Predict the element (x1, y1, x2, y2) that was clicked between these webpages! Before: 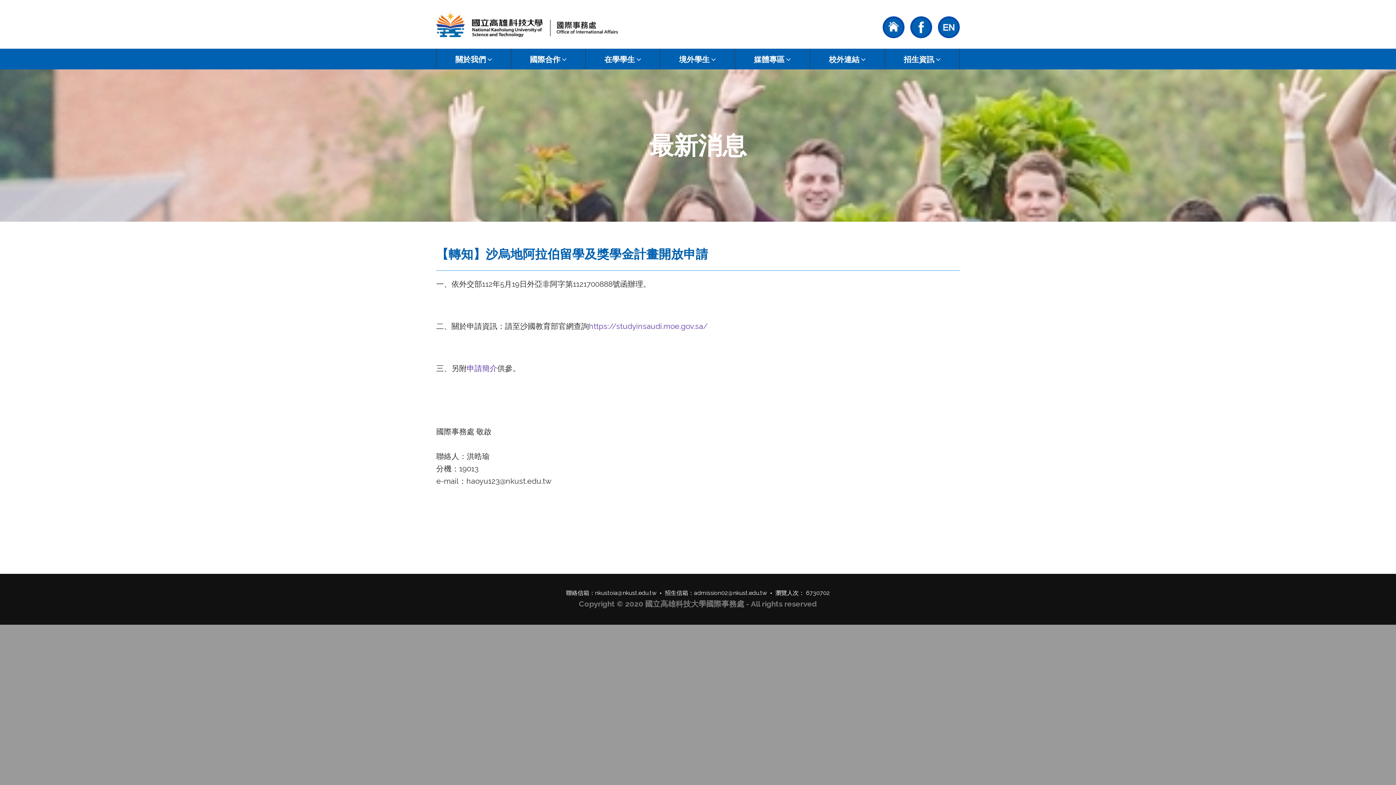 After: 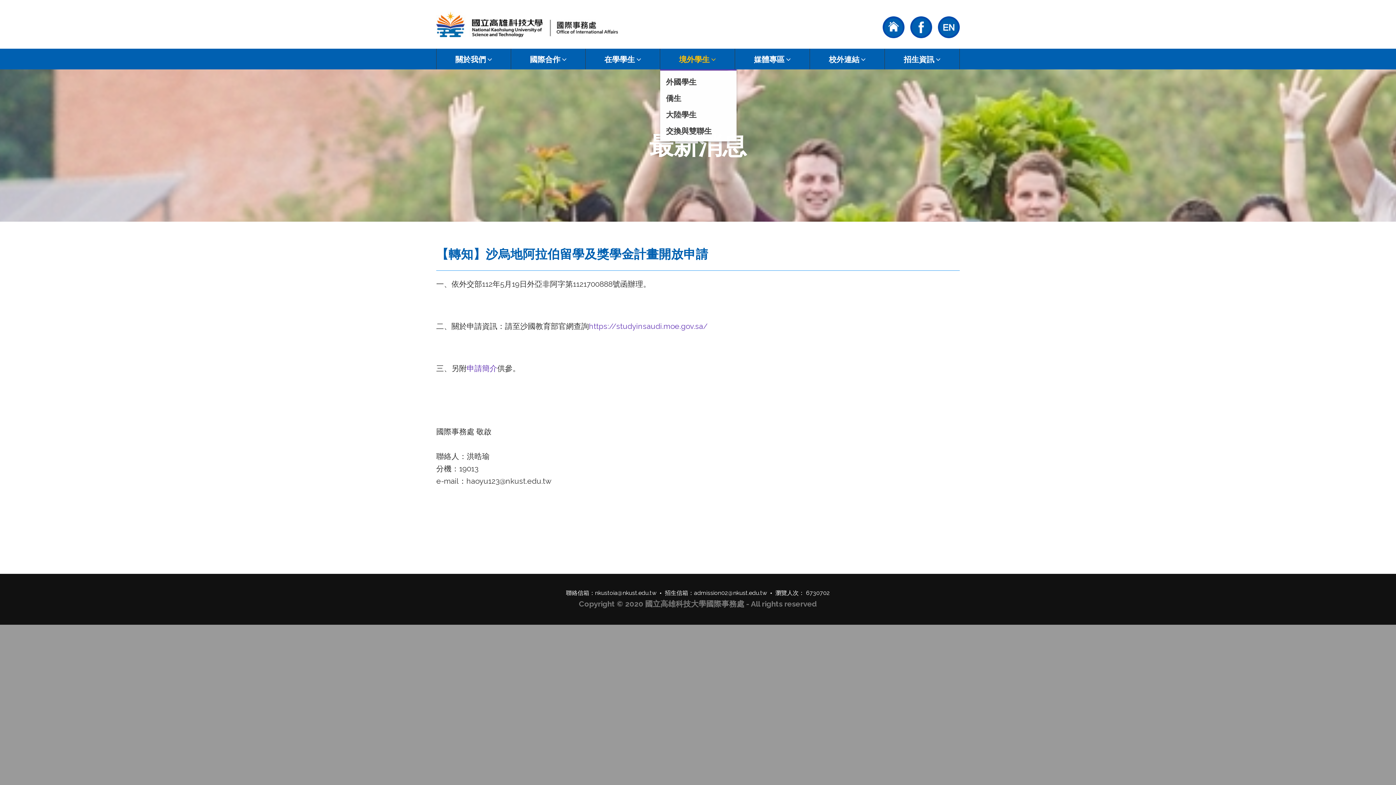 Action: label: 境外學生 bbox: (660, 48, 734, 69)